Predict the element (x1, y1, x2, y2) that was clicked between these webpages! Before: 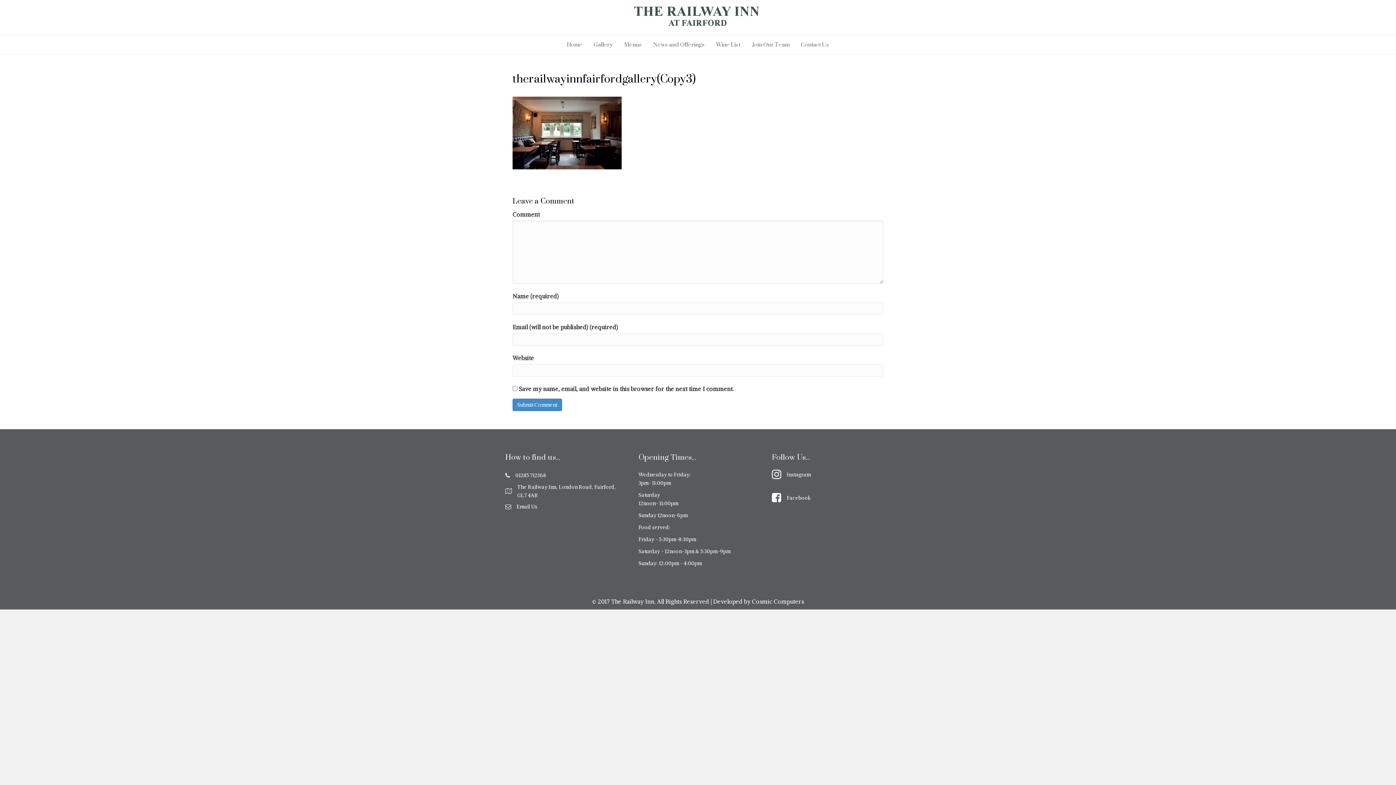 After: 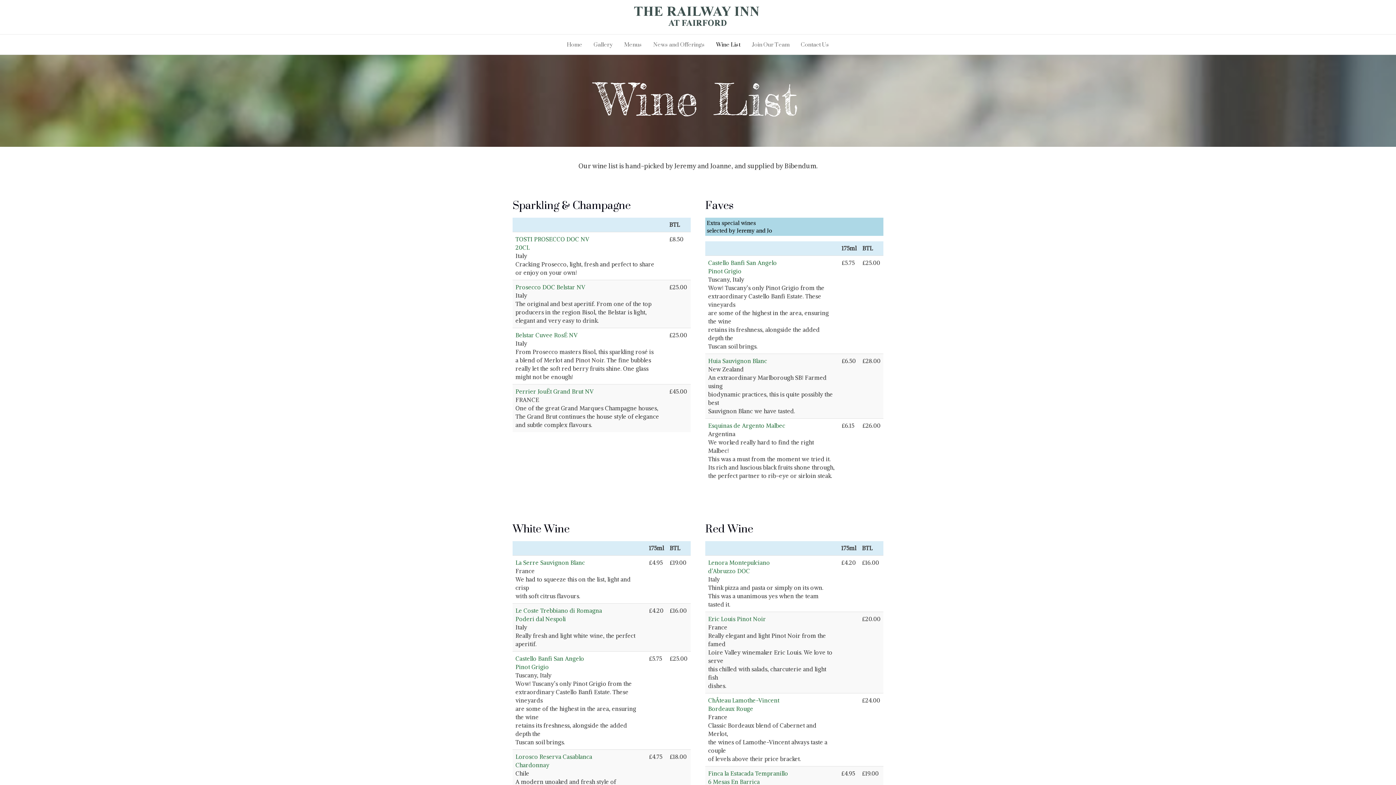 Action: label: Wine List bbox: (711, 34, 745, 54)